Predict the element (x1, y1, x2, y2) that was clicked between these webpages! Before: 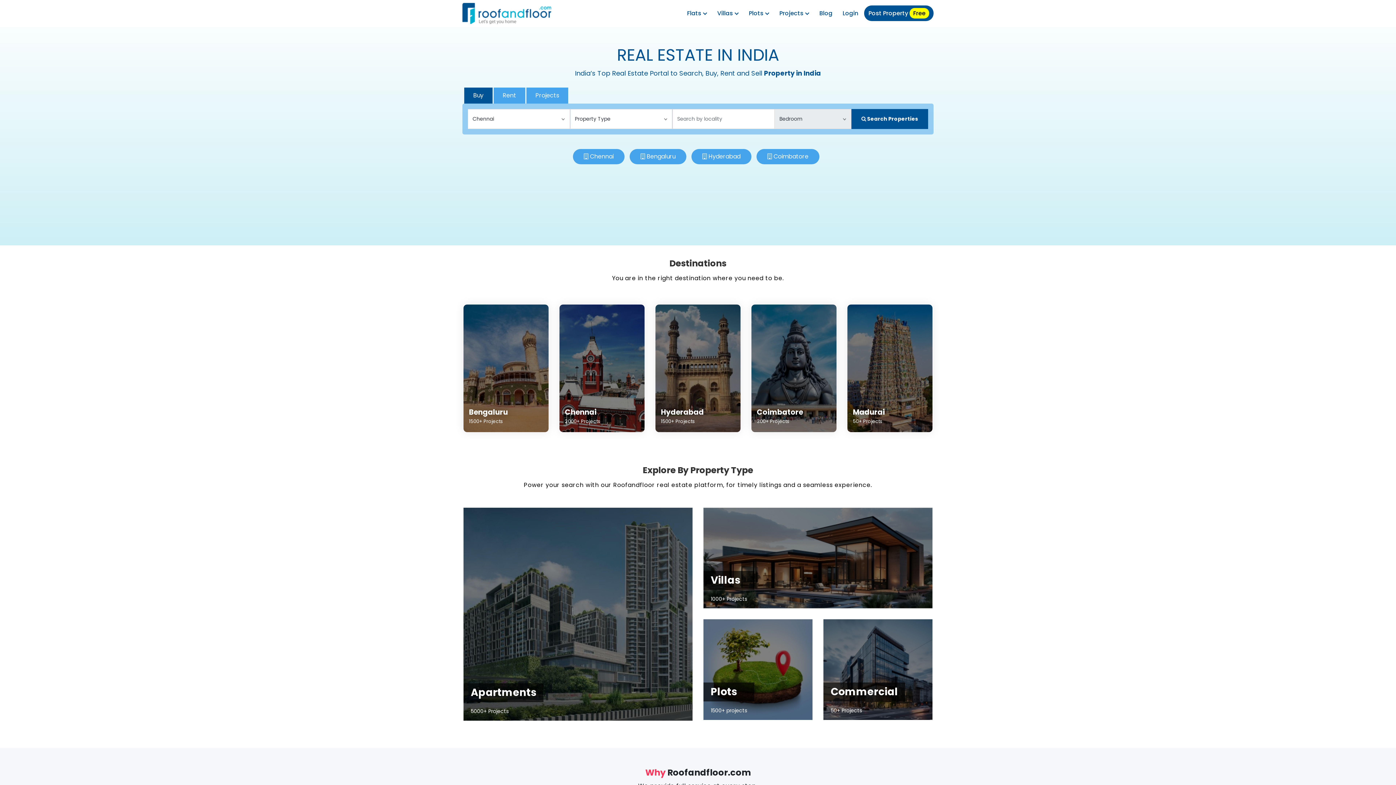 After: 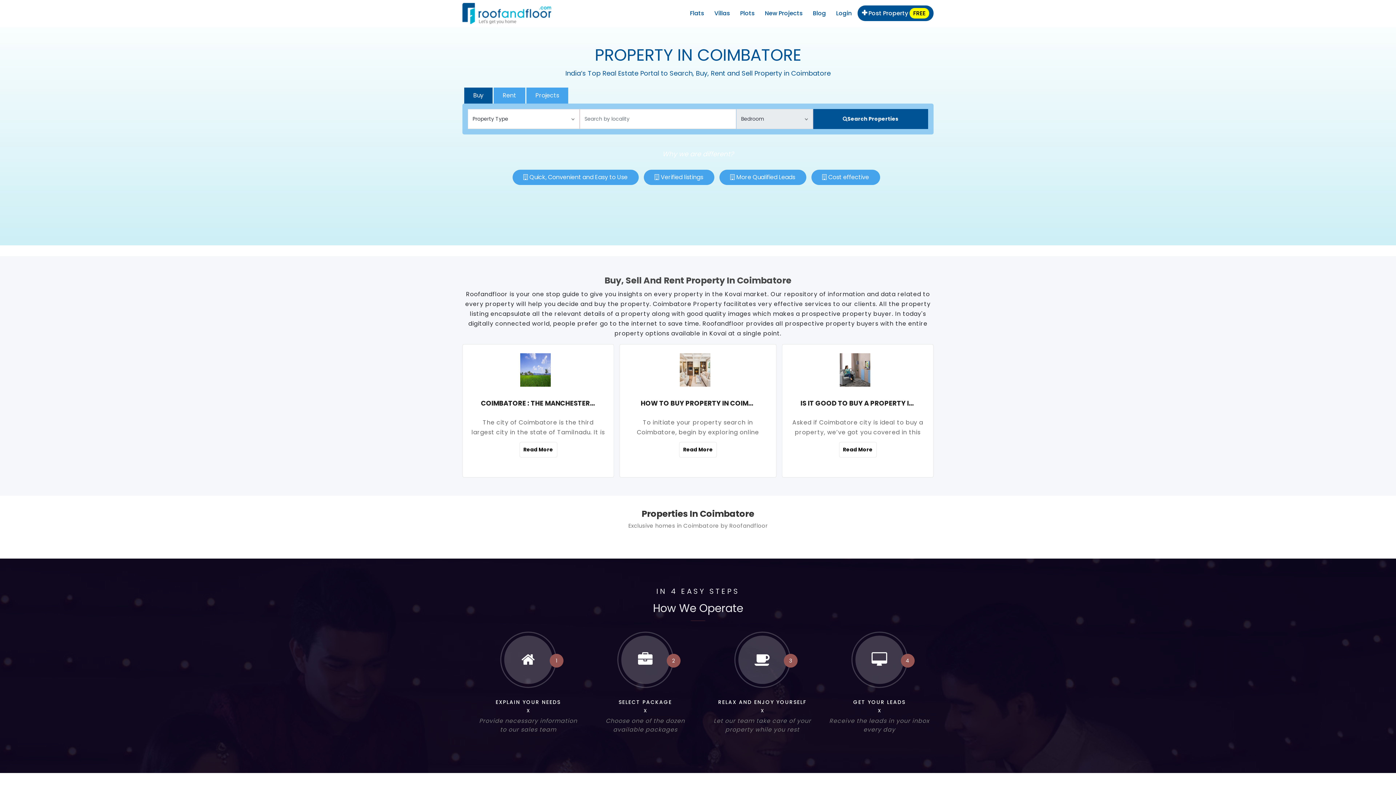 Action: bbox: (751, 304, 836, 432) label: Coimbatore
300+ Projects